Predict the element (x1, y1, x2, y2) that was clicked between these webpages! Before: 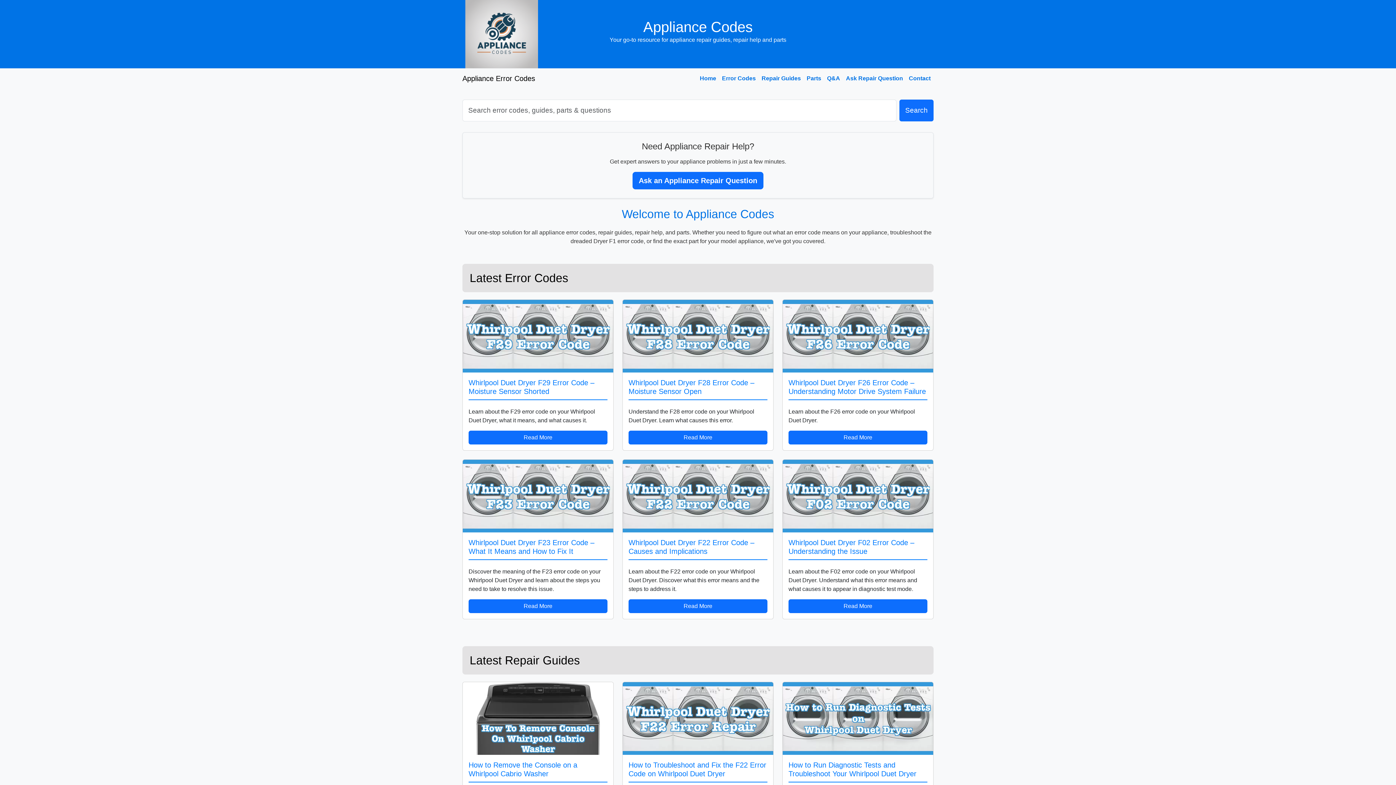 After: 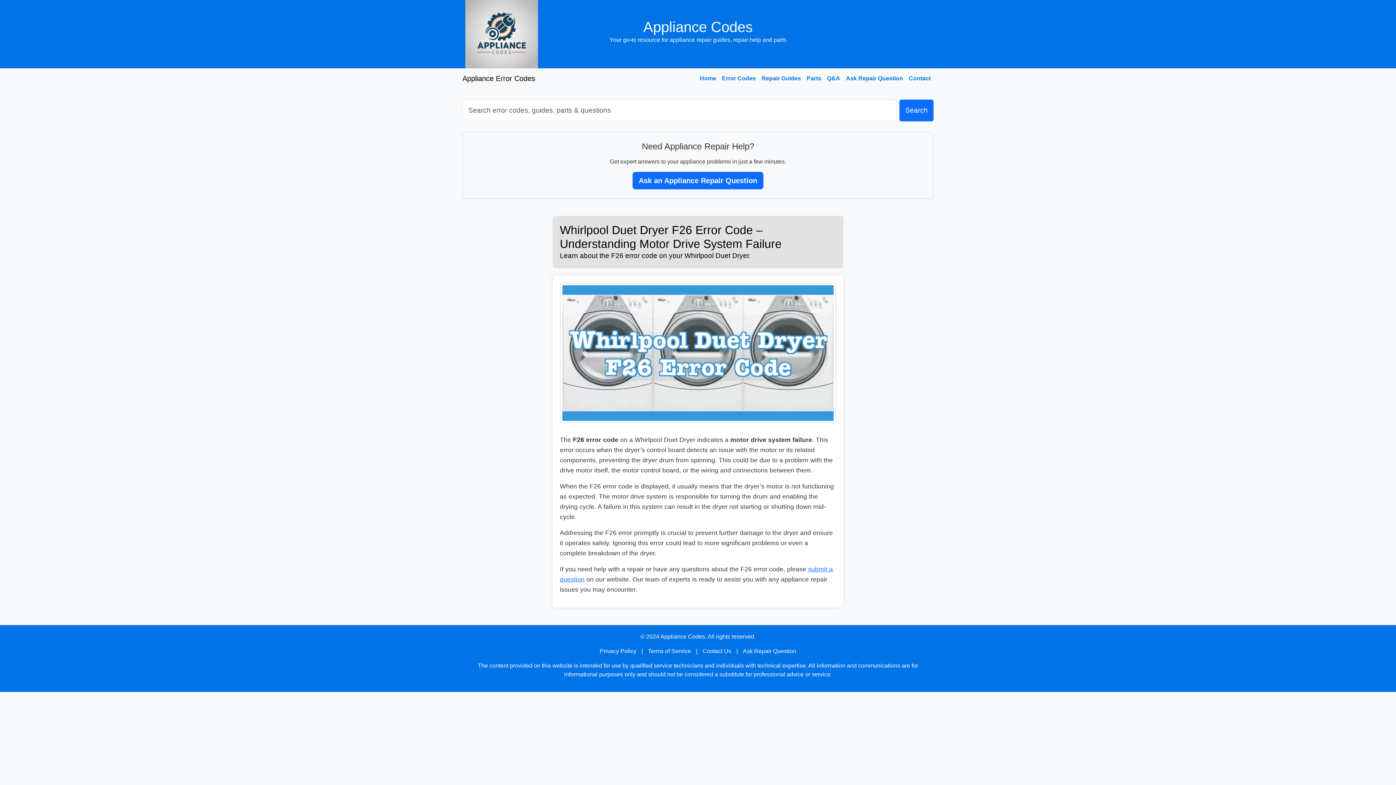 Action: bbox: (782, 300, 933, 372)